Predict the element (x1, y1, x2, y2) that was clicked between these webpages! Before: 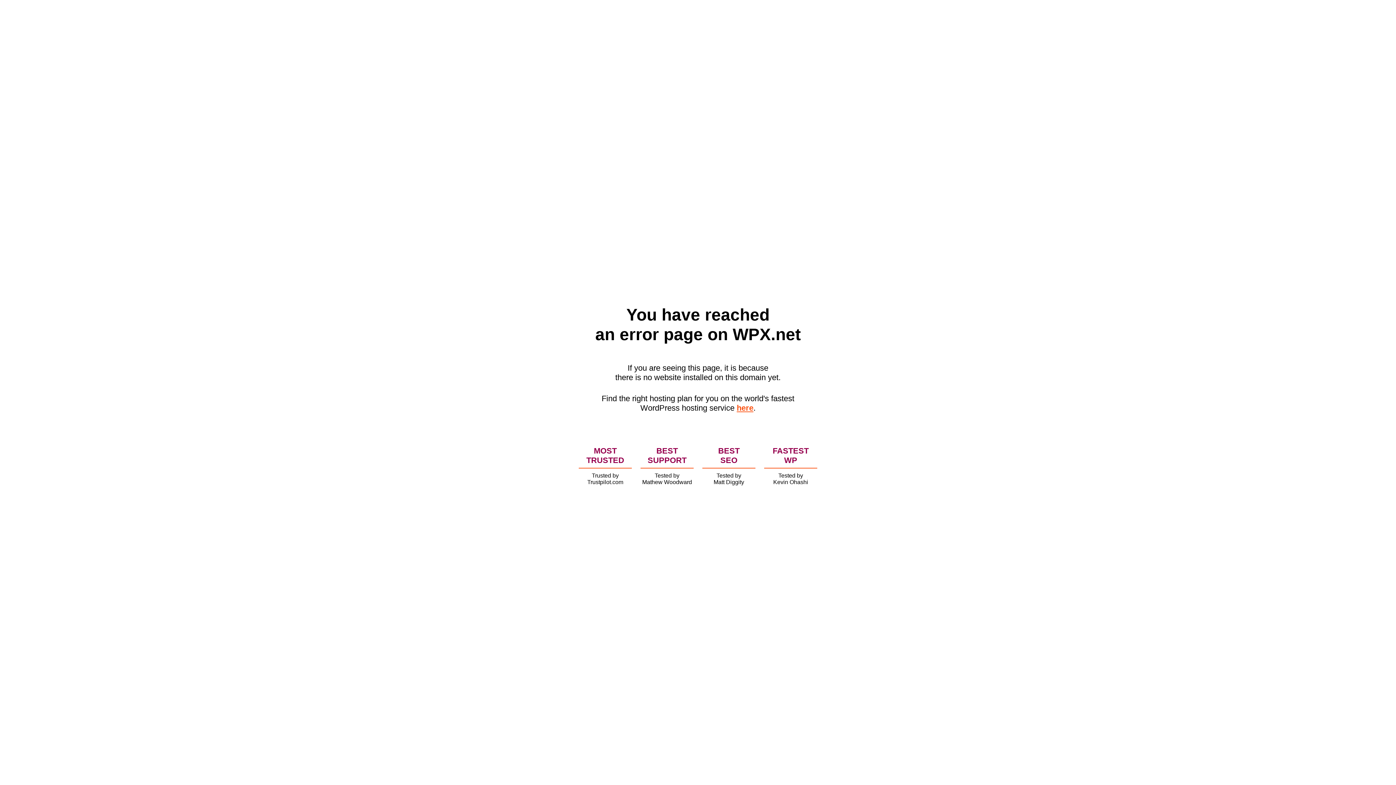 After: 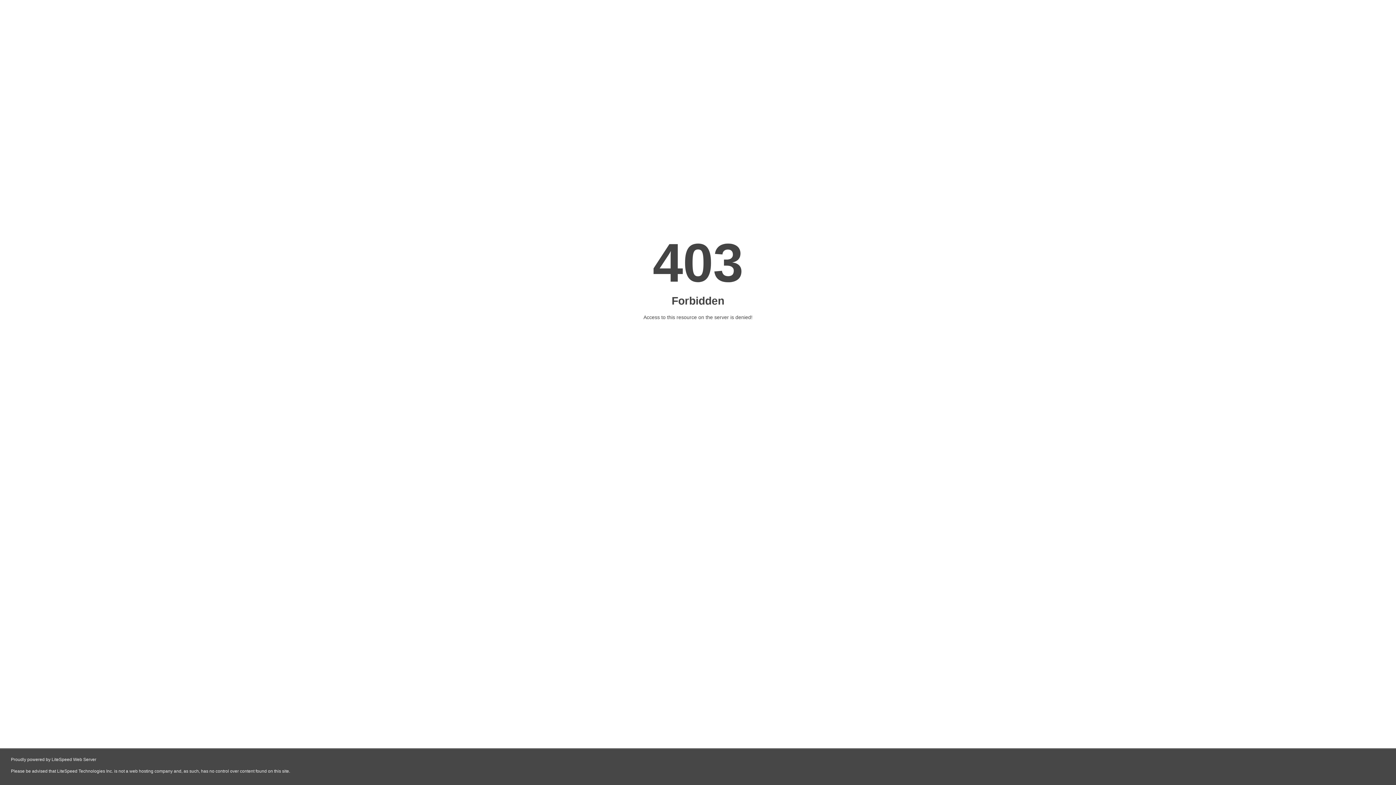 Action: bbox: (736, 403, 753, 412) label: here